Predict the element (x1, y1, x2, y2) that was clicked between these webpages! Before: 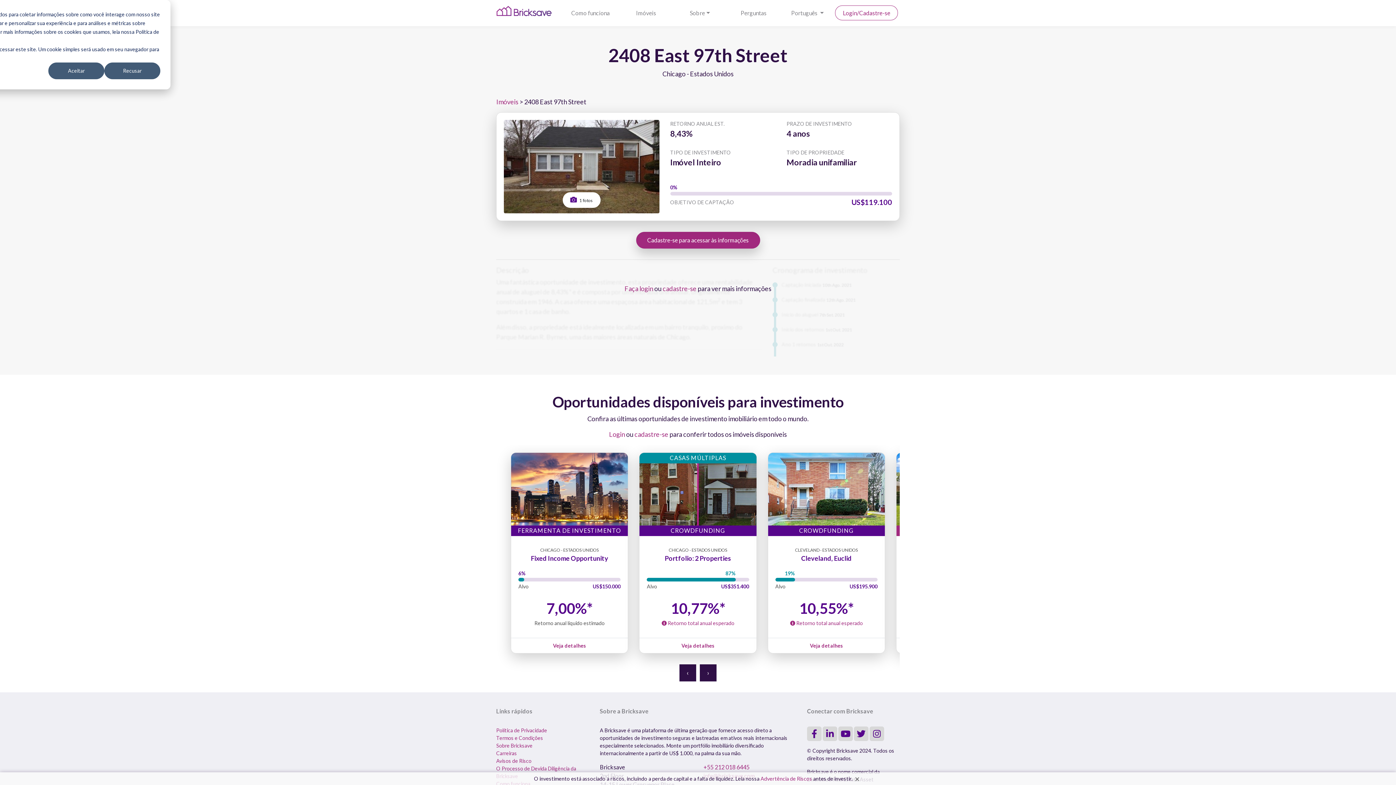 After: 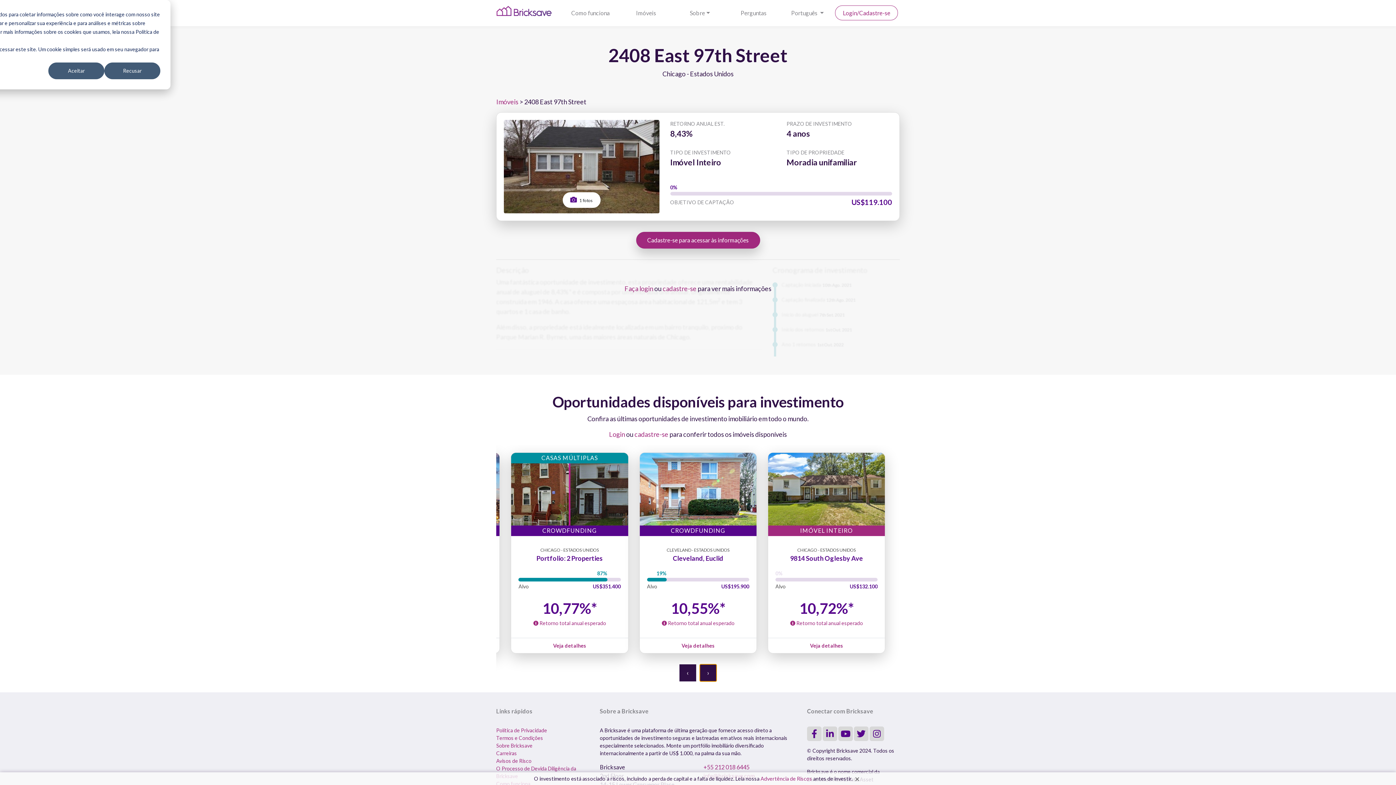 Action: bbox: (700, 664, 716, 681) label: ›